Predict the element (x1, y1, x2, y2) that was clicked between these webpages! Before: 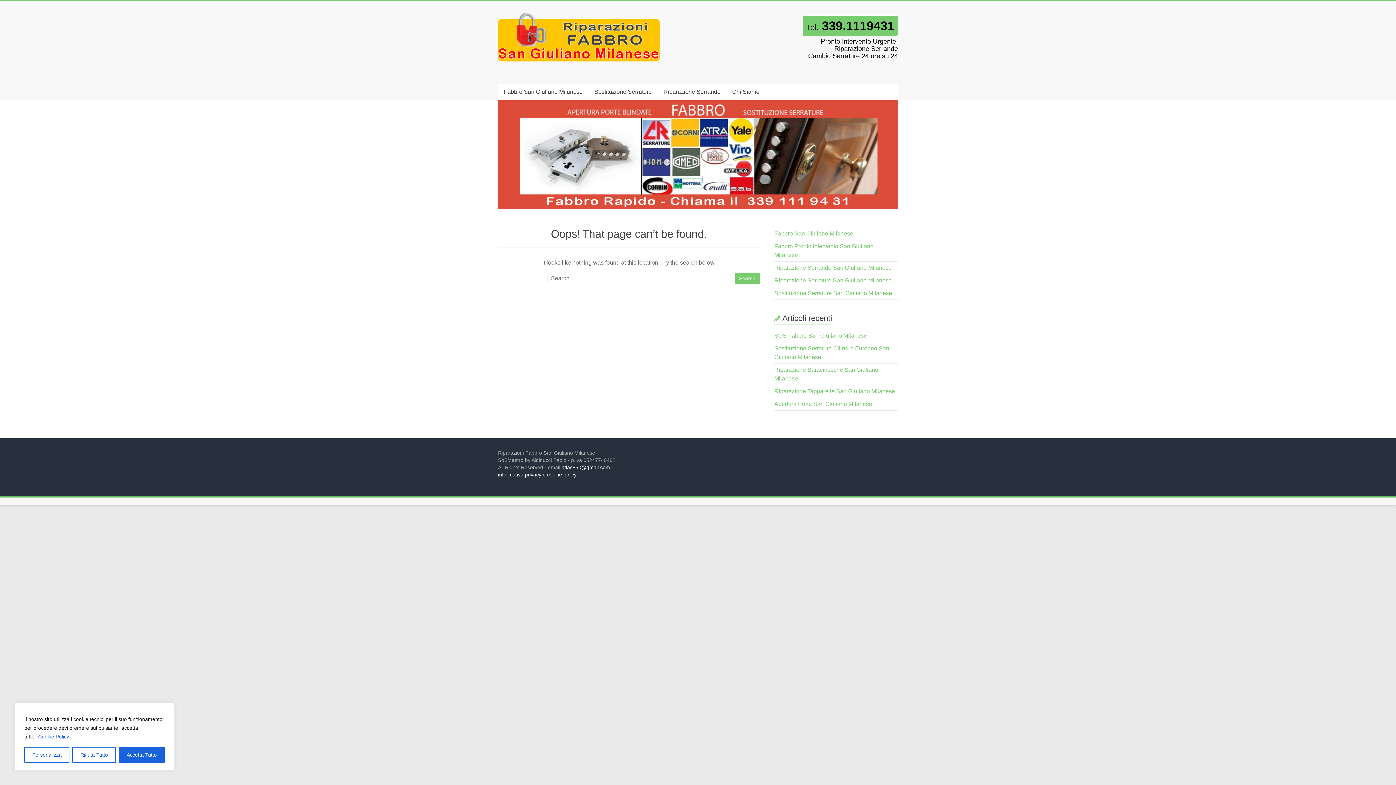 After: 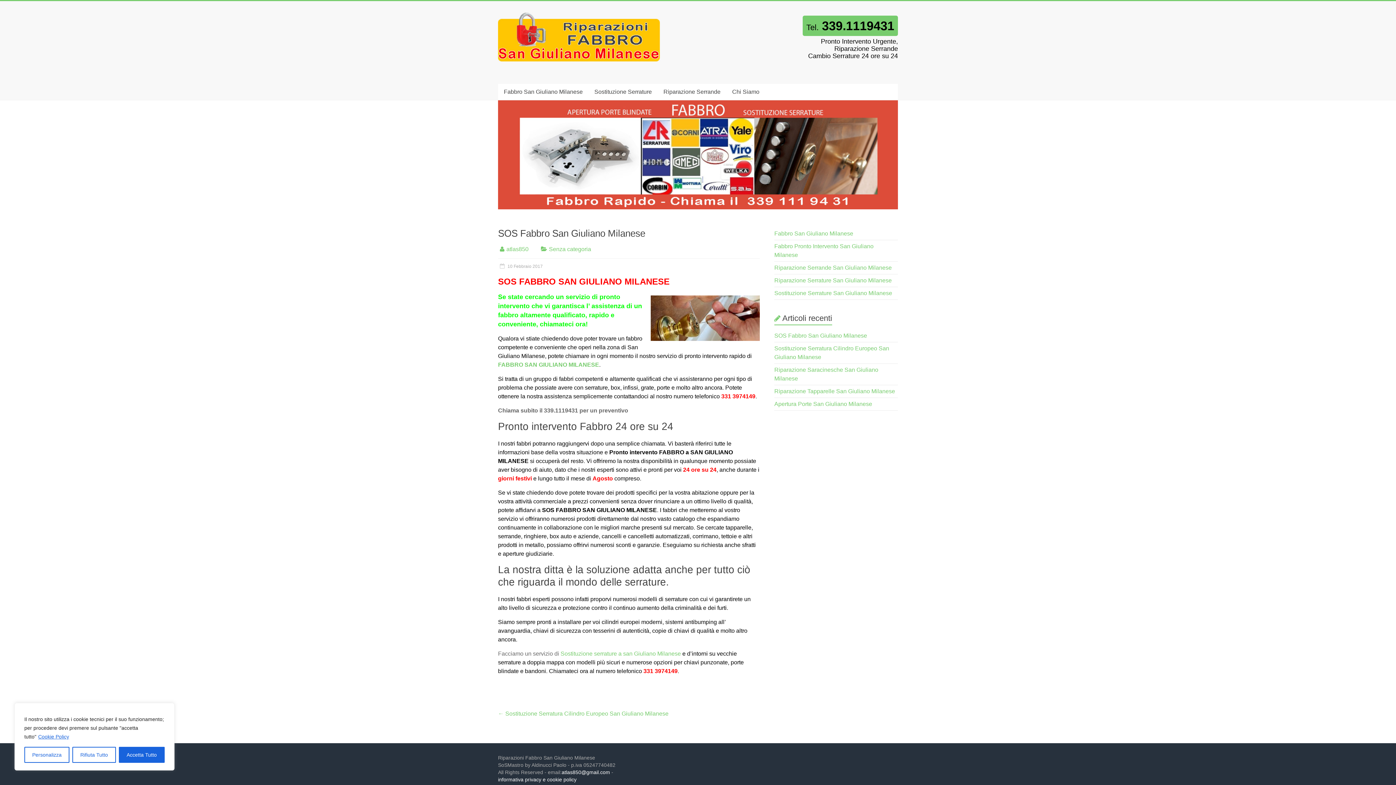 Action: label: SOS Fabbro San Giuliano Milanese bbox: (774, 332, 867, 338)